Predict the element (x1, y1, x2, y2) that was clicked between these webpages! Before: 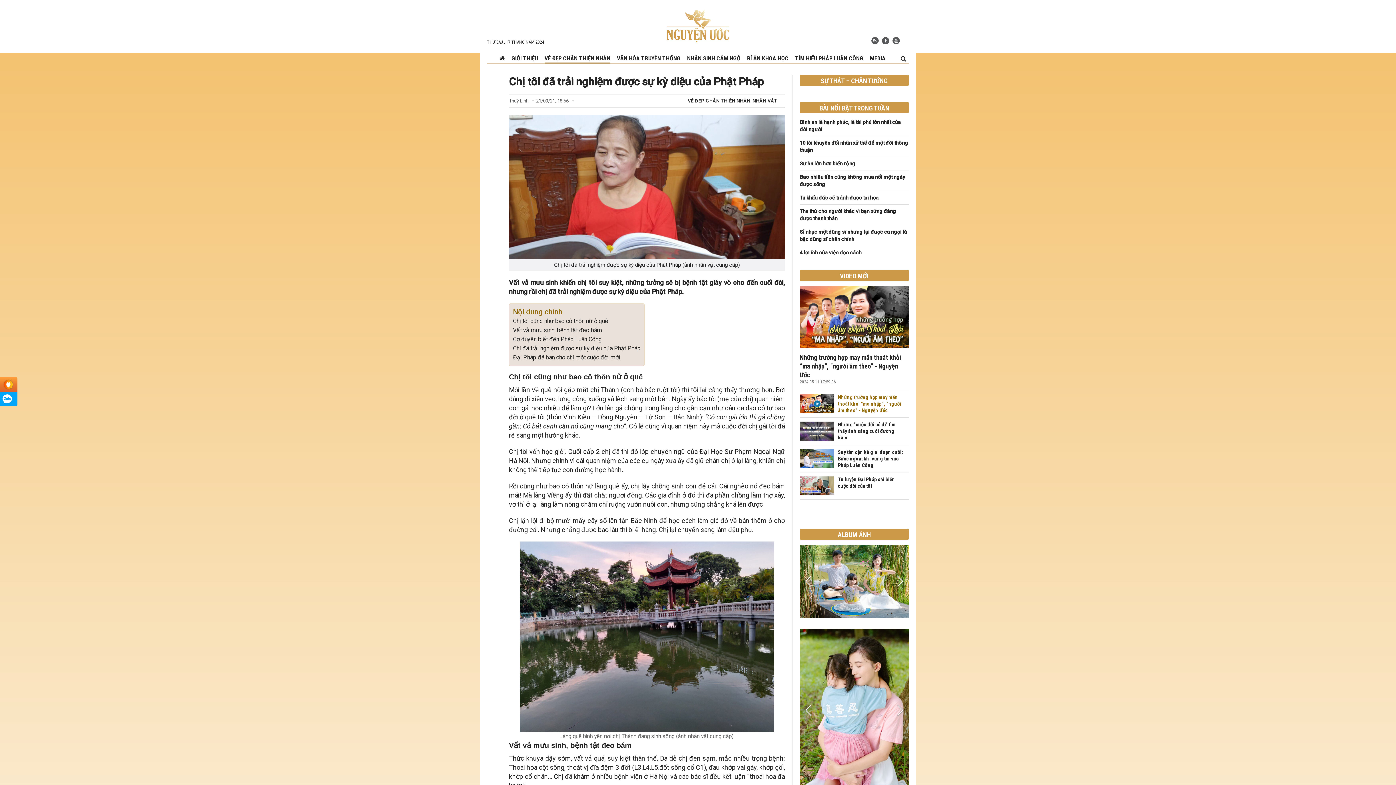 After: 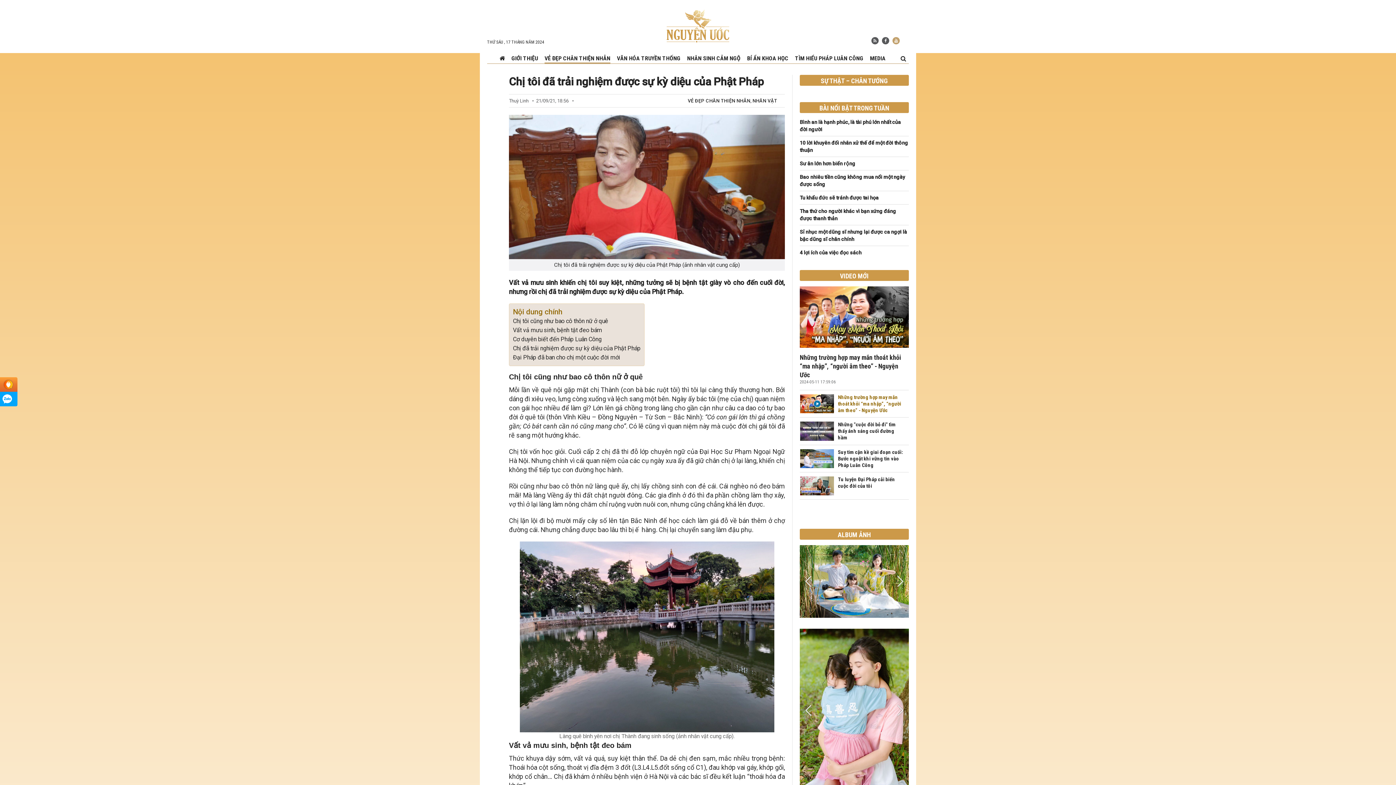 Action: bbox: (892, 37, 900, 44)